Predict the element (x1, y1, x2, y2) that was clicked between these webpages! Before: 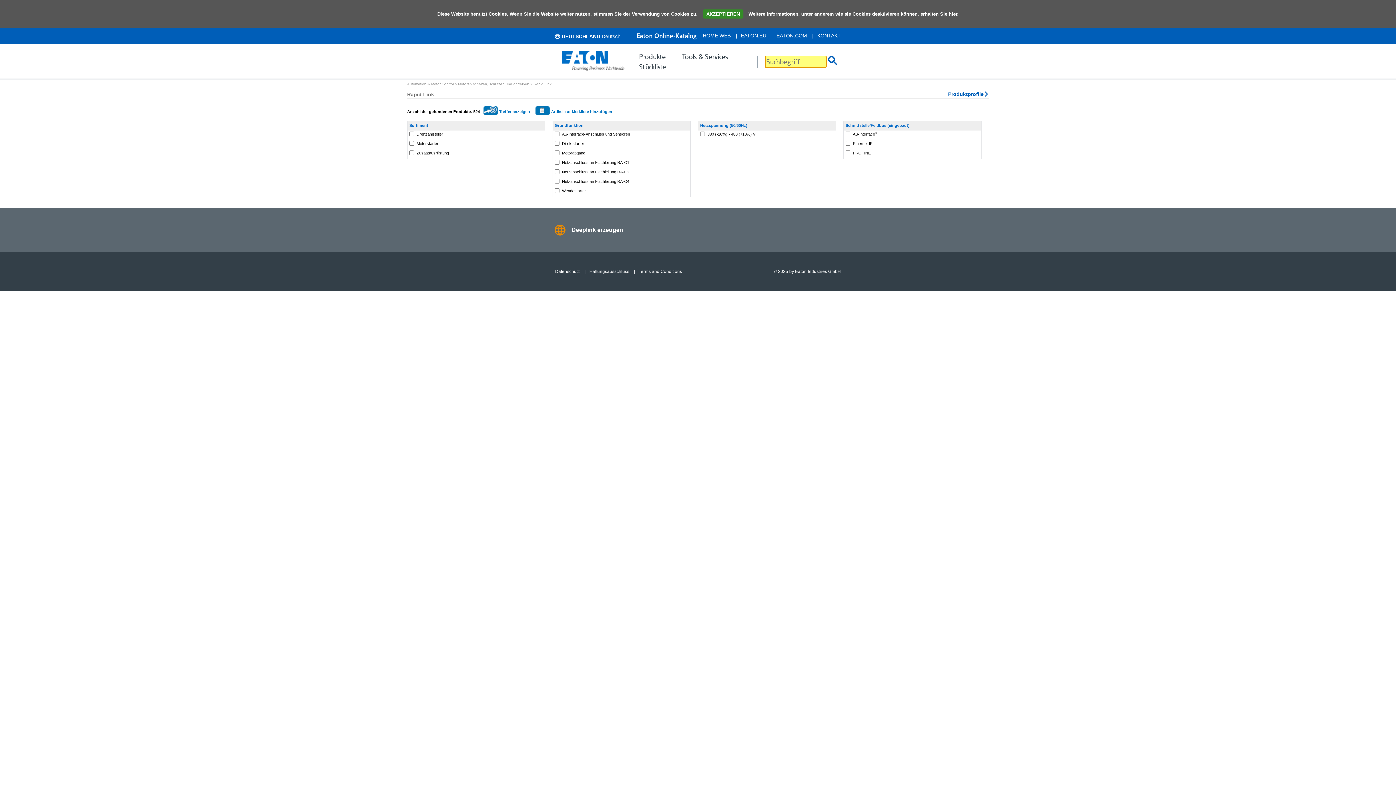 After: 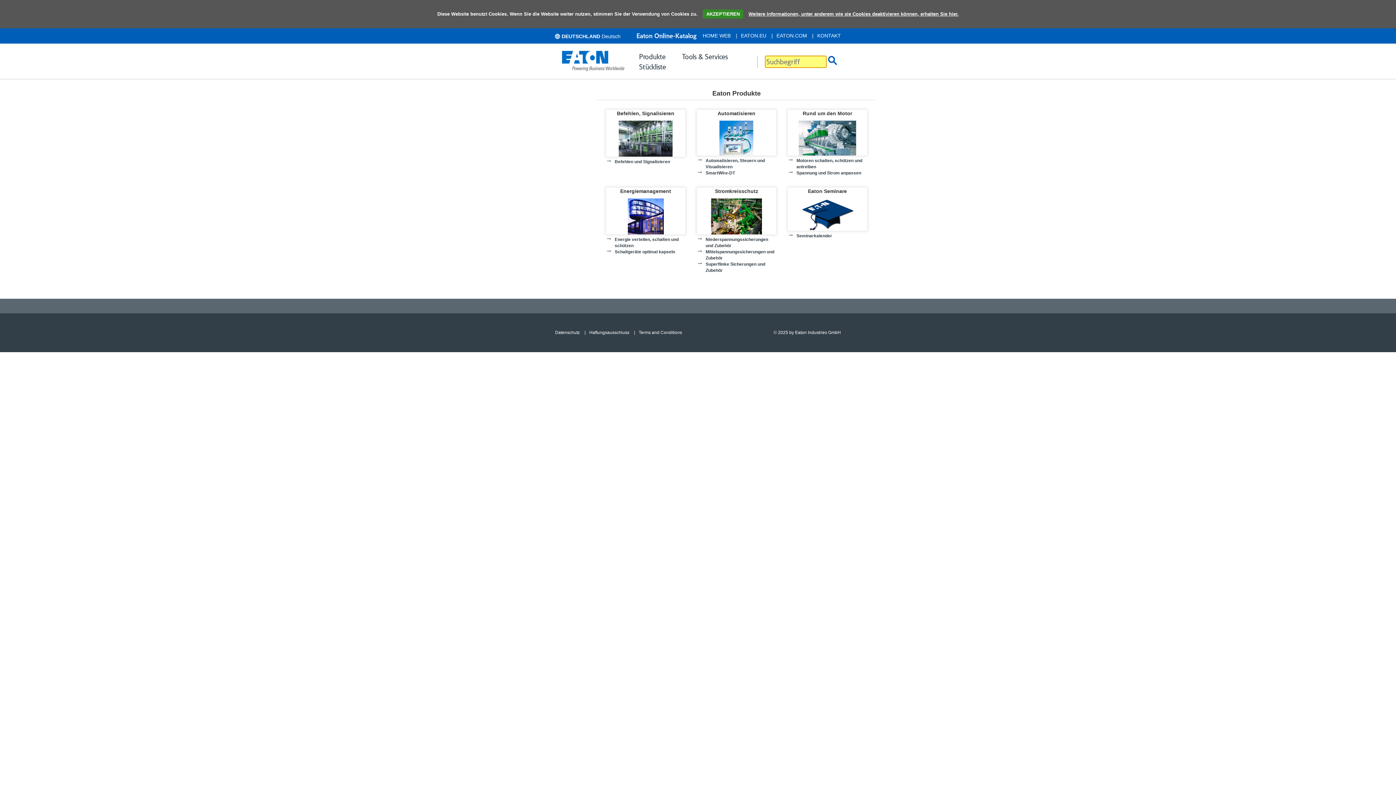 Action: label: HOME WEB bbox: (702, 32, 730, 38)